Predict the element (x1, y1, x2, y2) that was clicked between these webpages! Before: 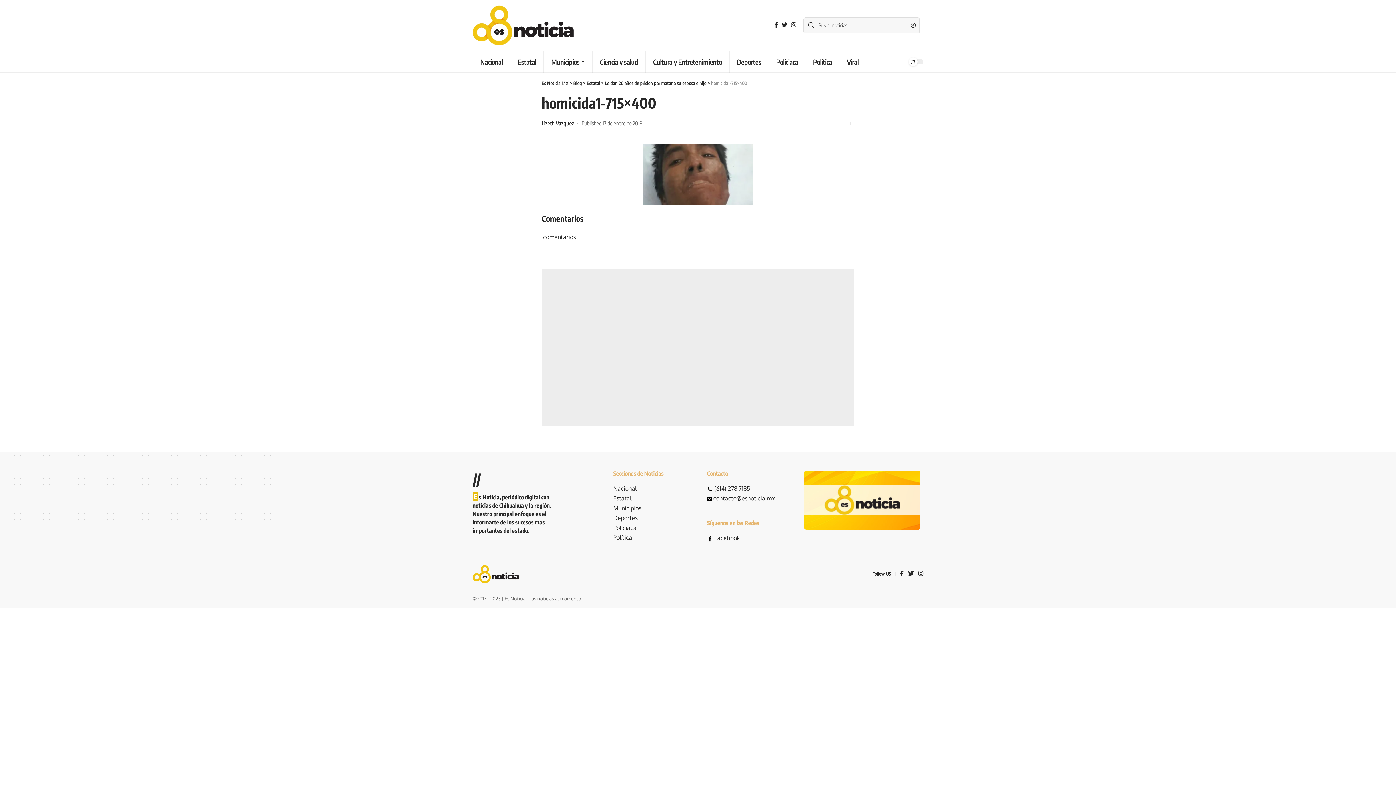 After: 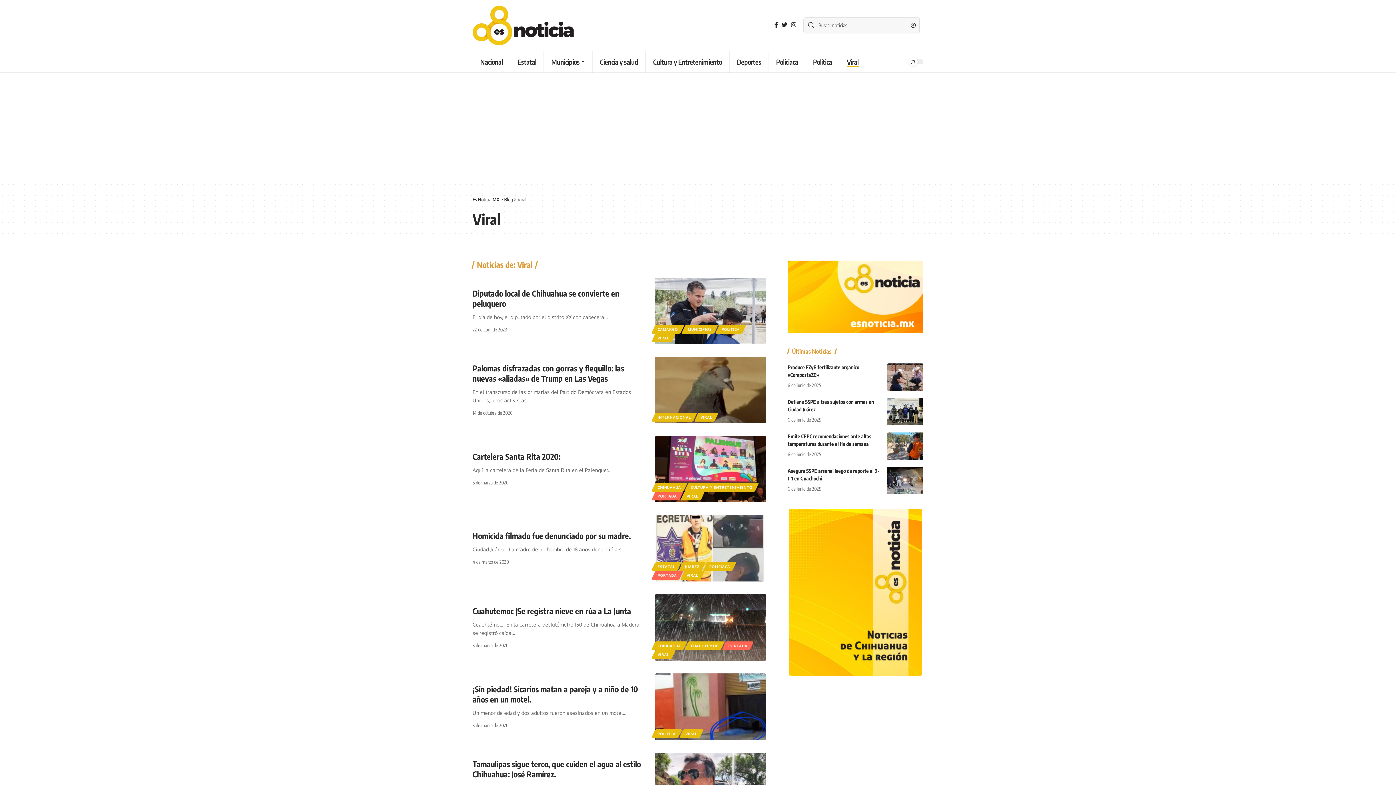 Action: bbox: (839, 50, 866, 72) label: Viral